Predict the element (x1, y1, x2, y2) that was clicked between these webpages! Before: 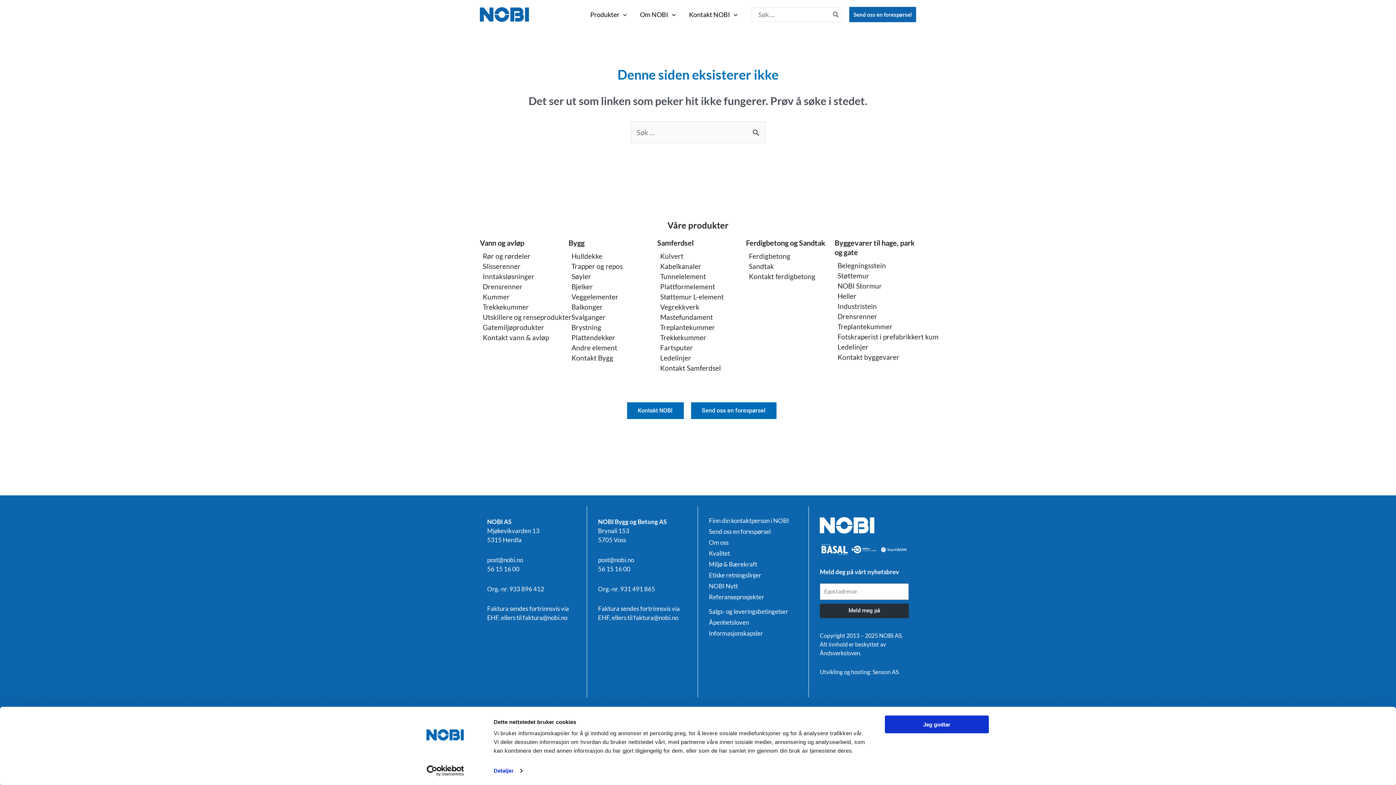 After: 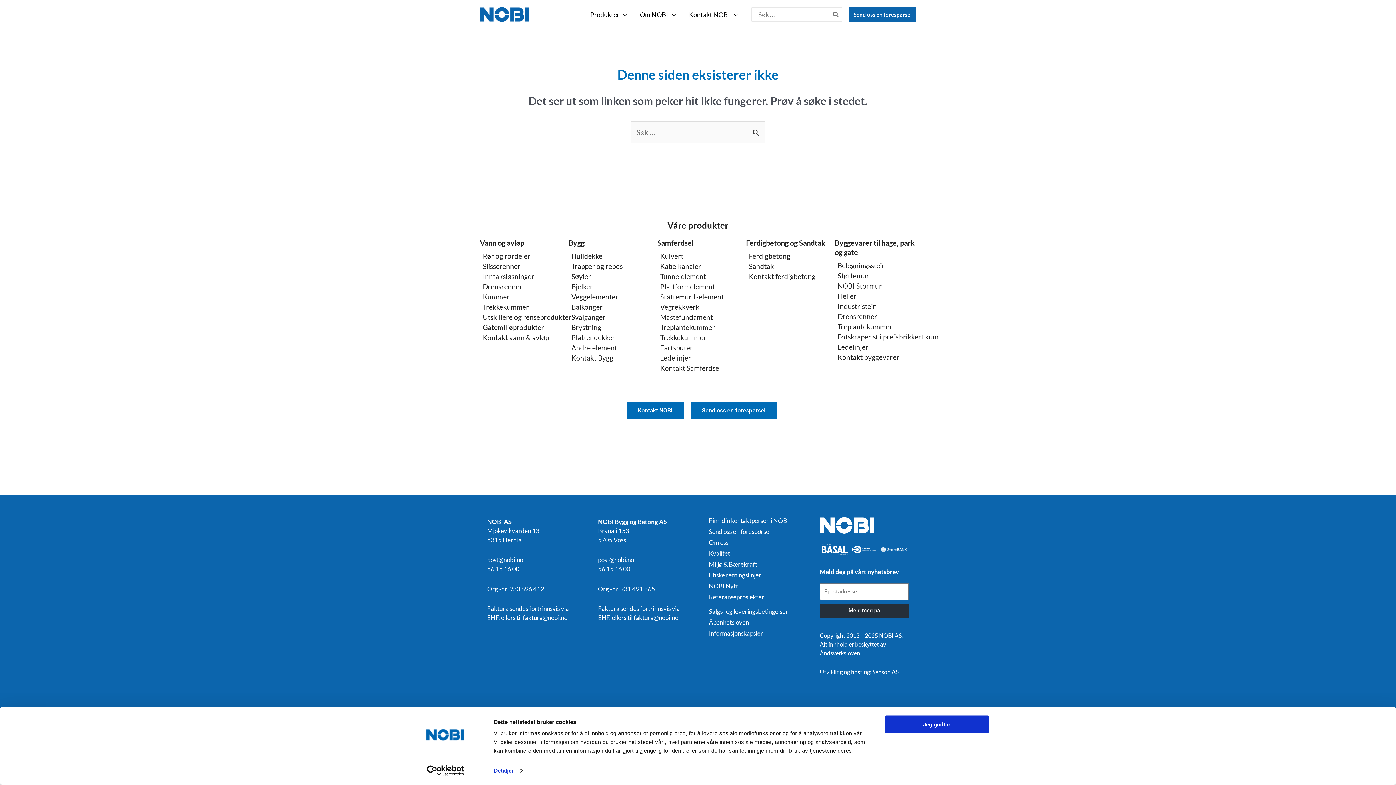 Action: bbox: (598, 565, 630, 573) label: 56 15 16 00